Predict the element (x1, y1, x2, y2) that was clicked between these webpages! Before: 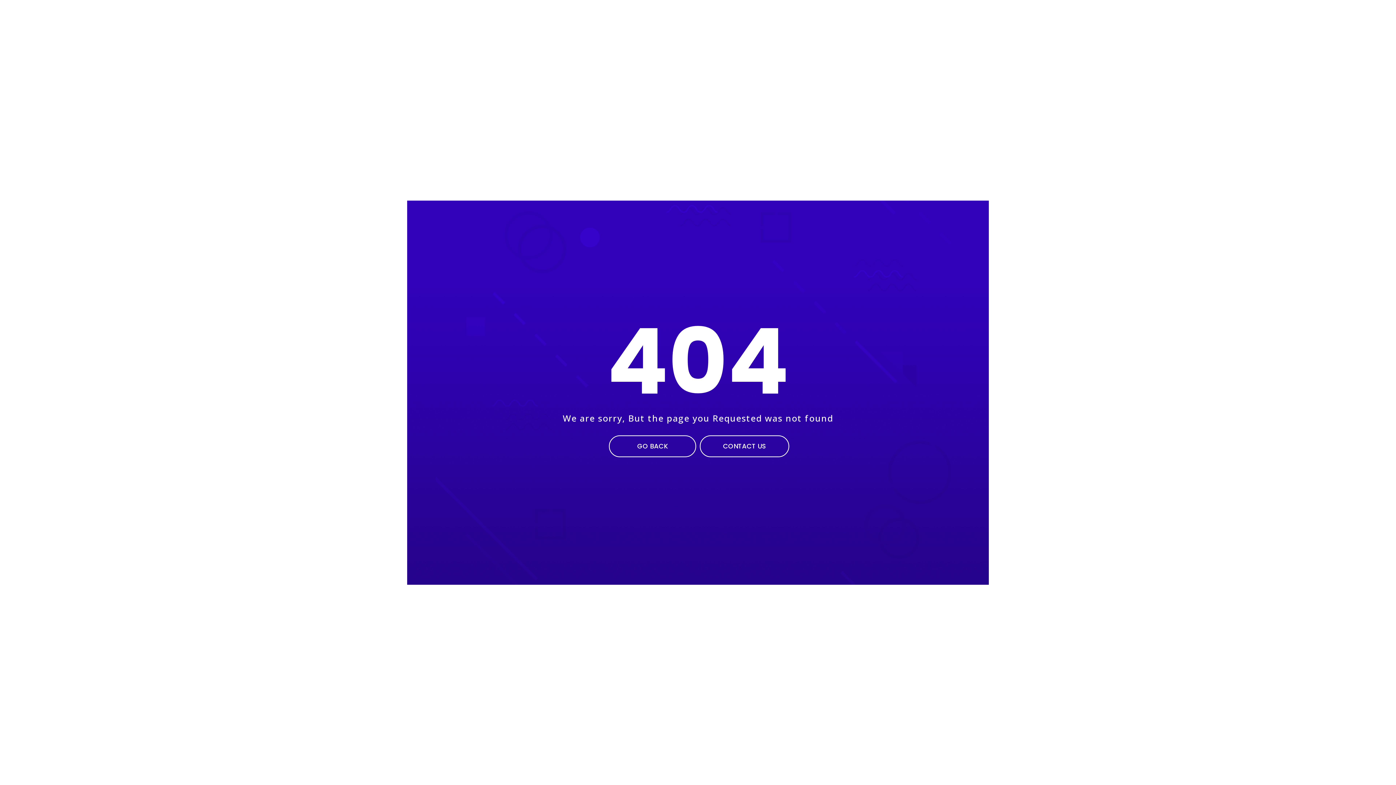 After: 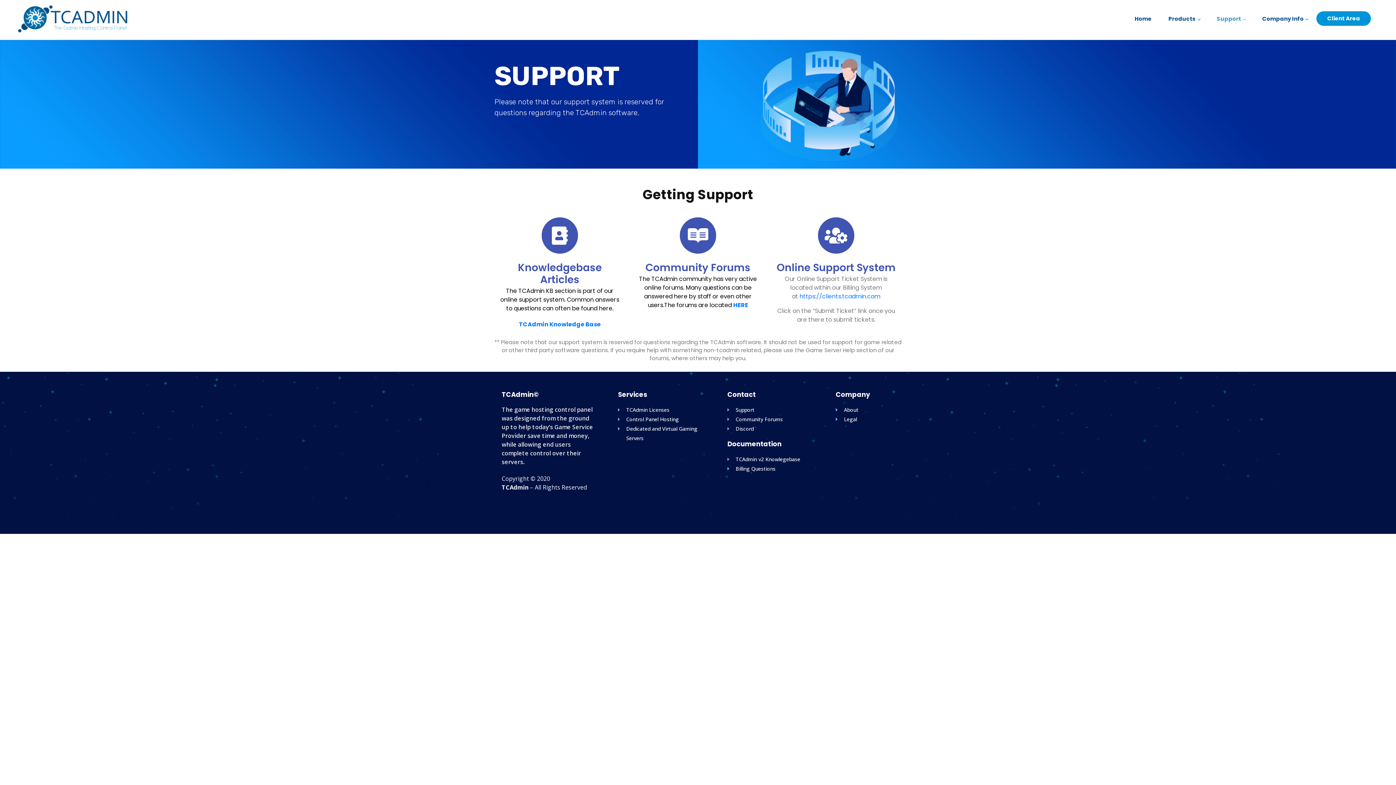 Action: label: CONTACT US bbox: (700, 435, 789, 457)